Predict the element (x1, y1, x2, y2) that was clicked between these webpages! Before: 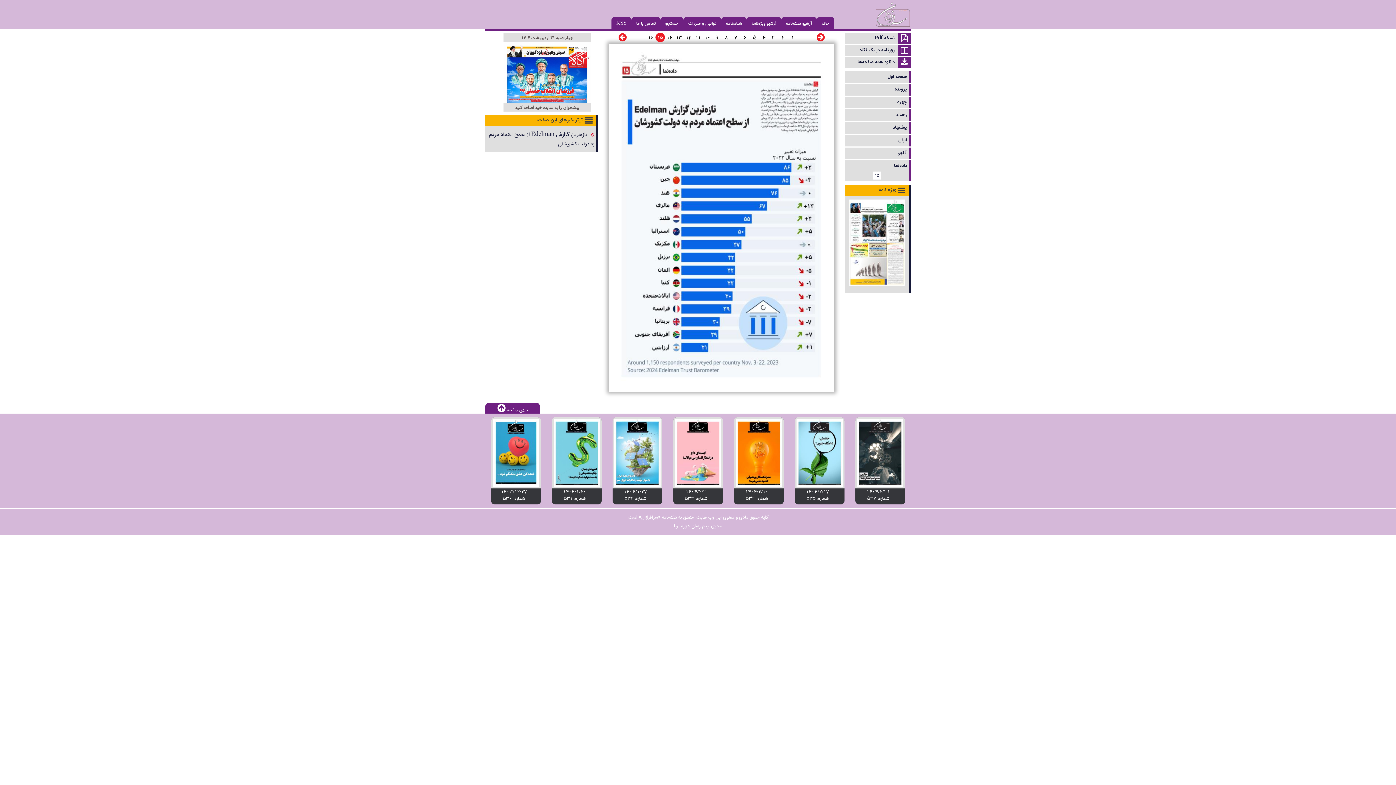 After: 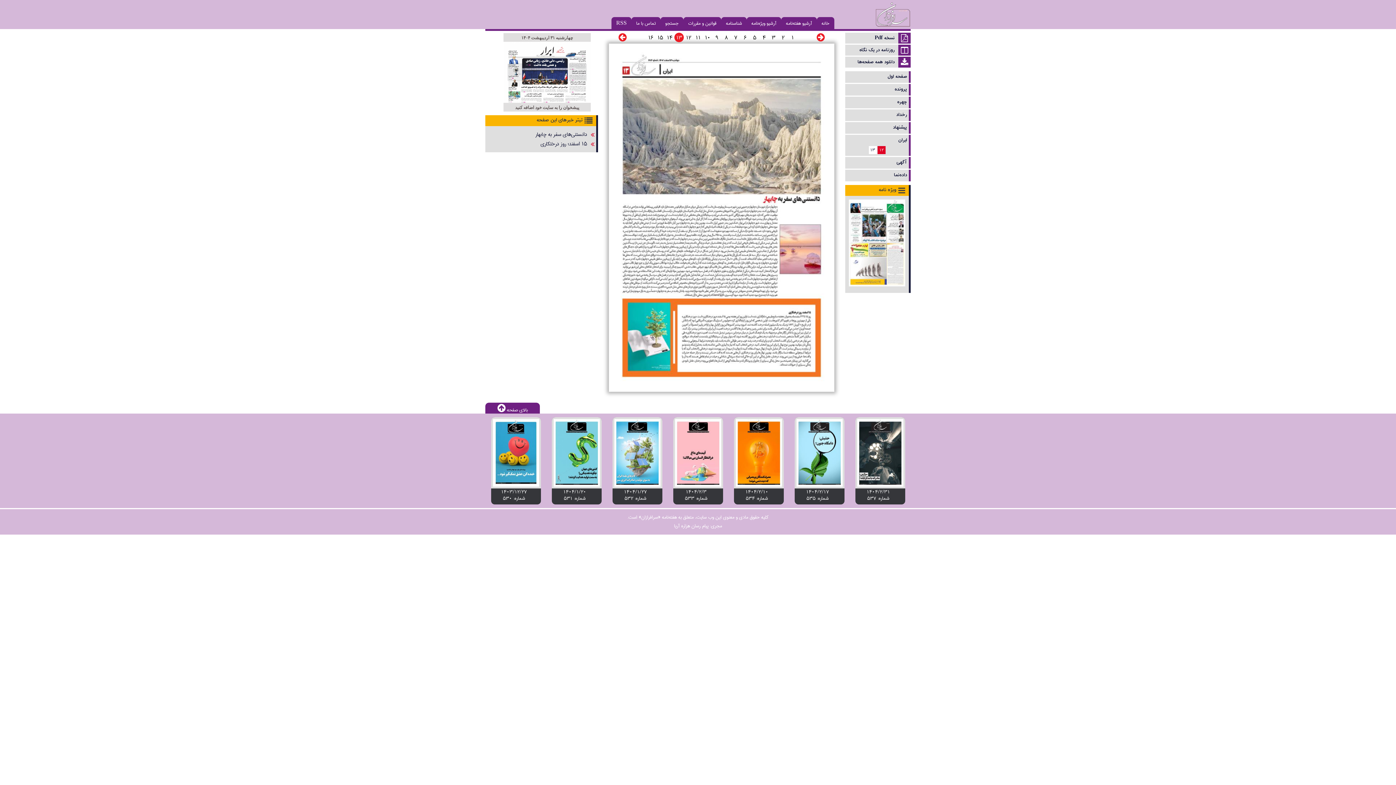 Action: bbox: (674, 32, 684, 42) label: 13